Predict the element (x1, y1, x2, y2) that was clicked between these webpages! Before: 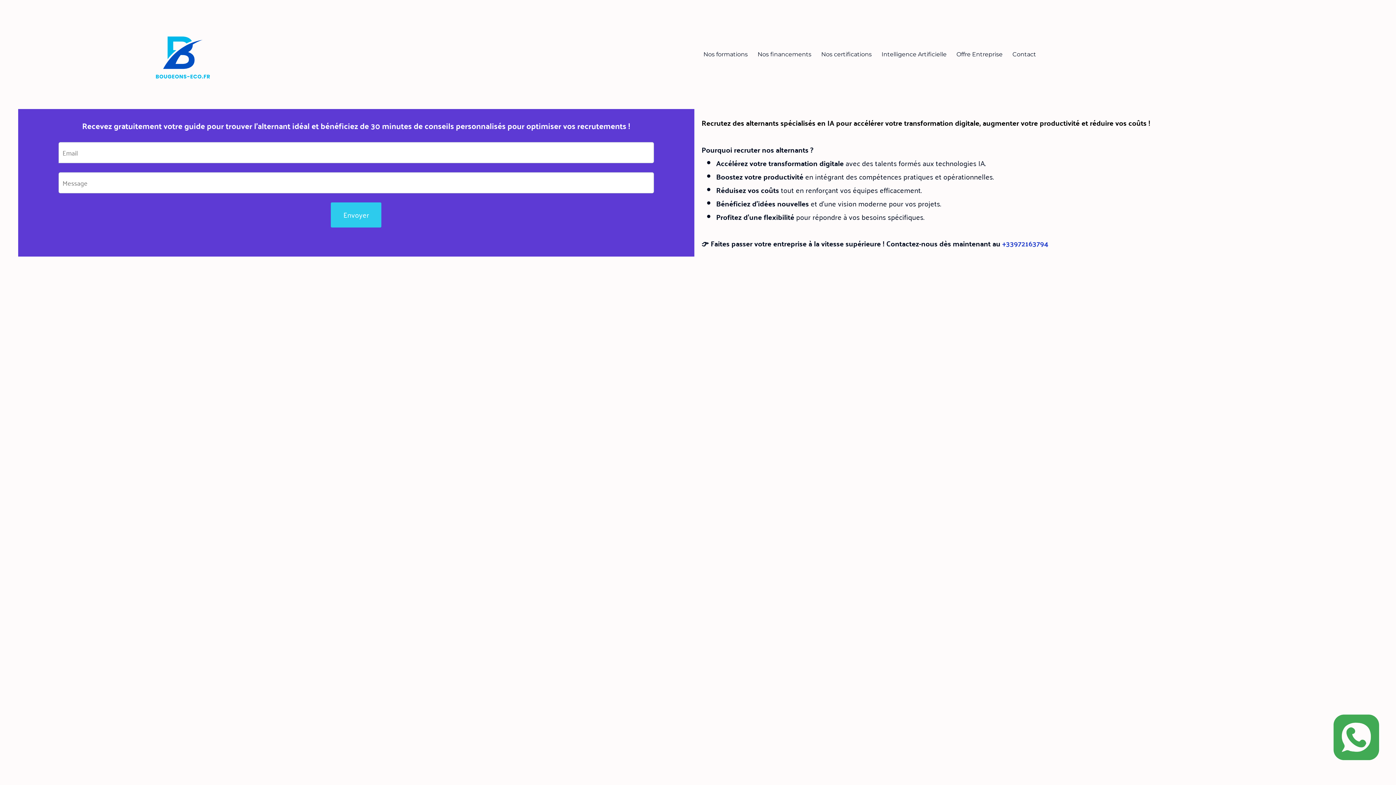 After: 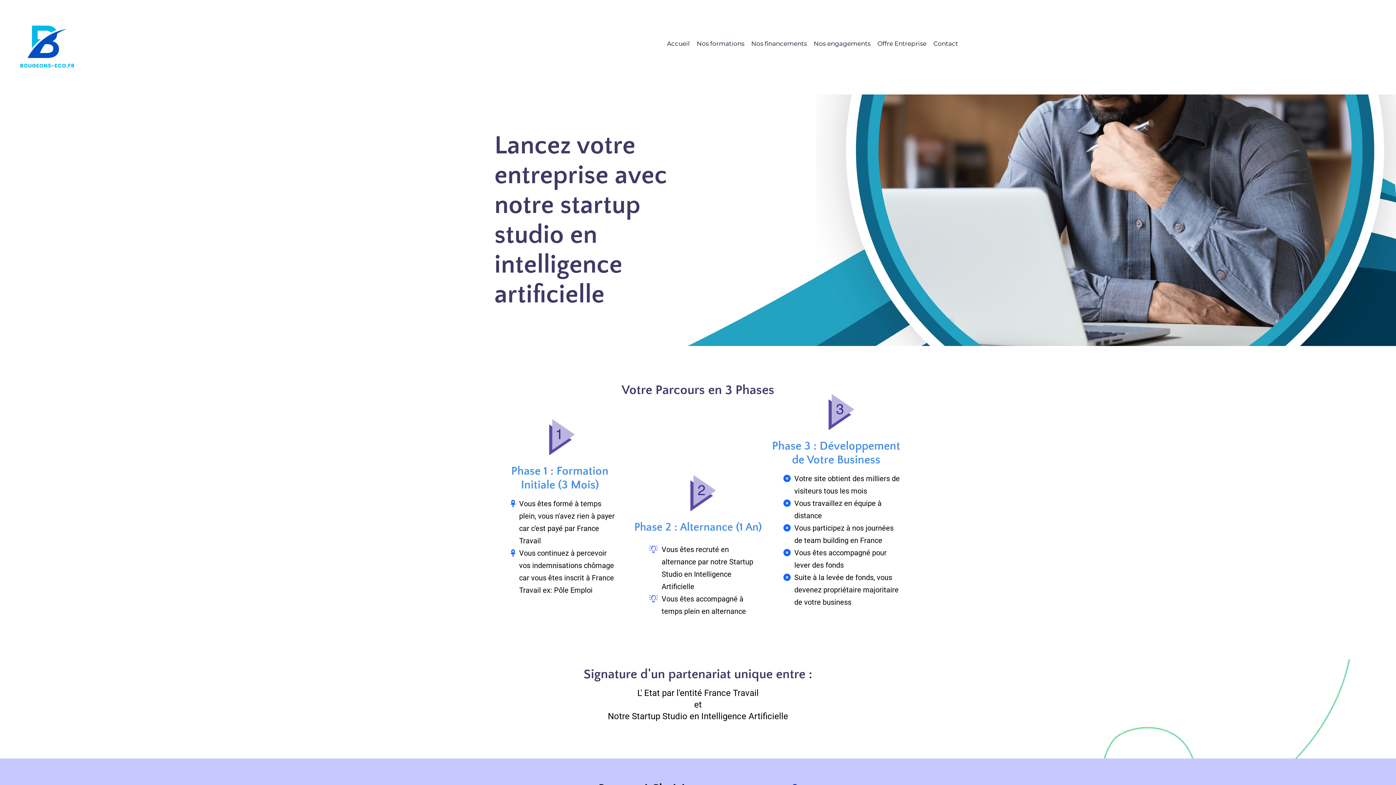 Action: label: Intelligence Artificielle bbox: (881, 50, 946, 58)